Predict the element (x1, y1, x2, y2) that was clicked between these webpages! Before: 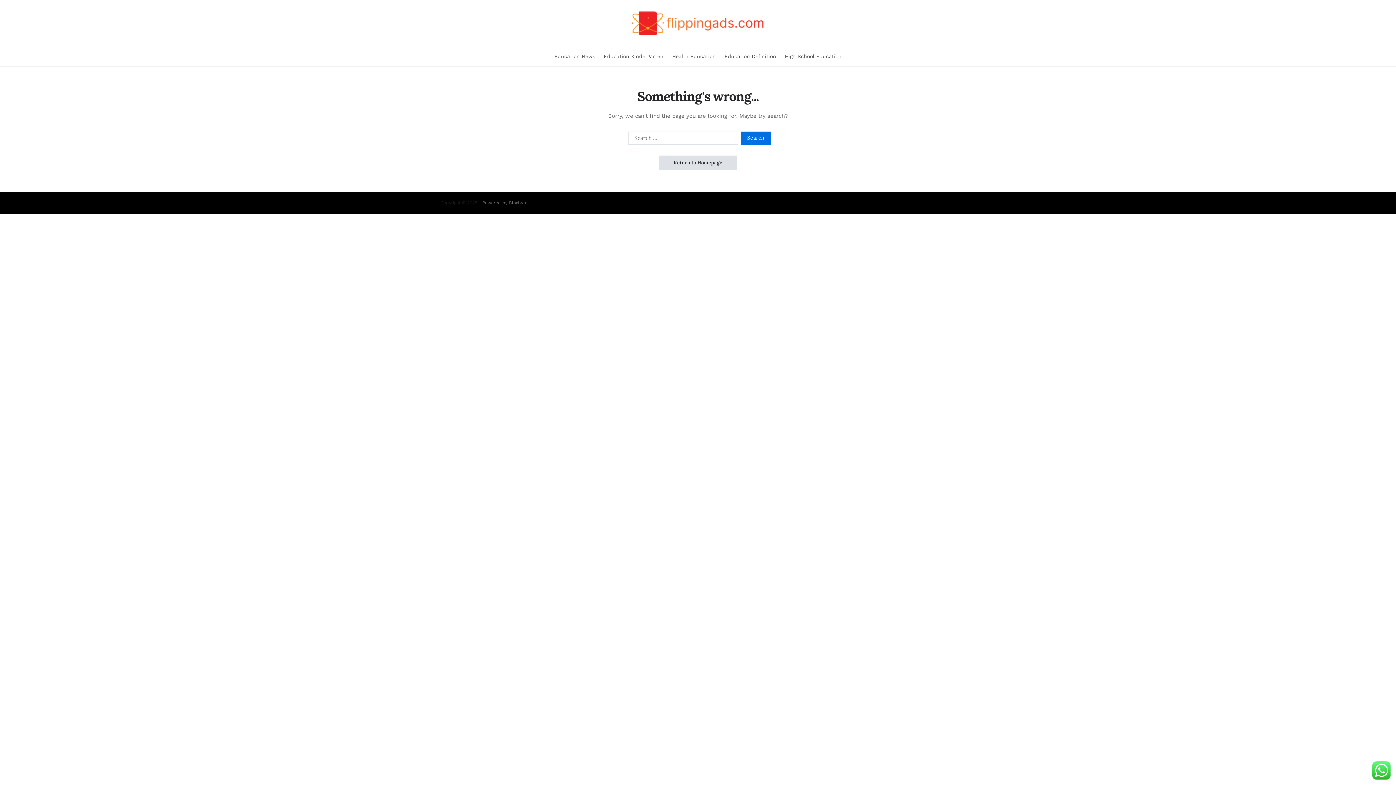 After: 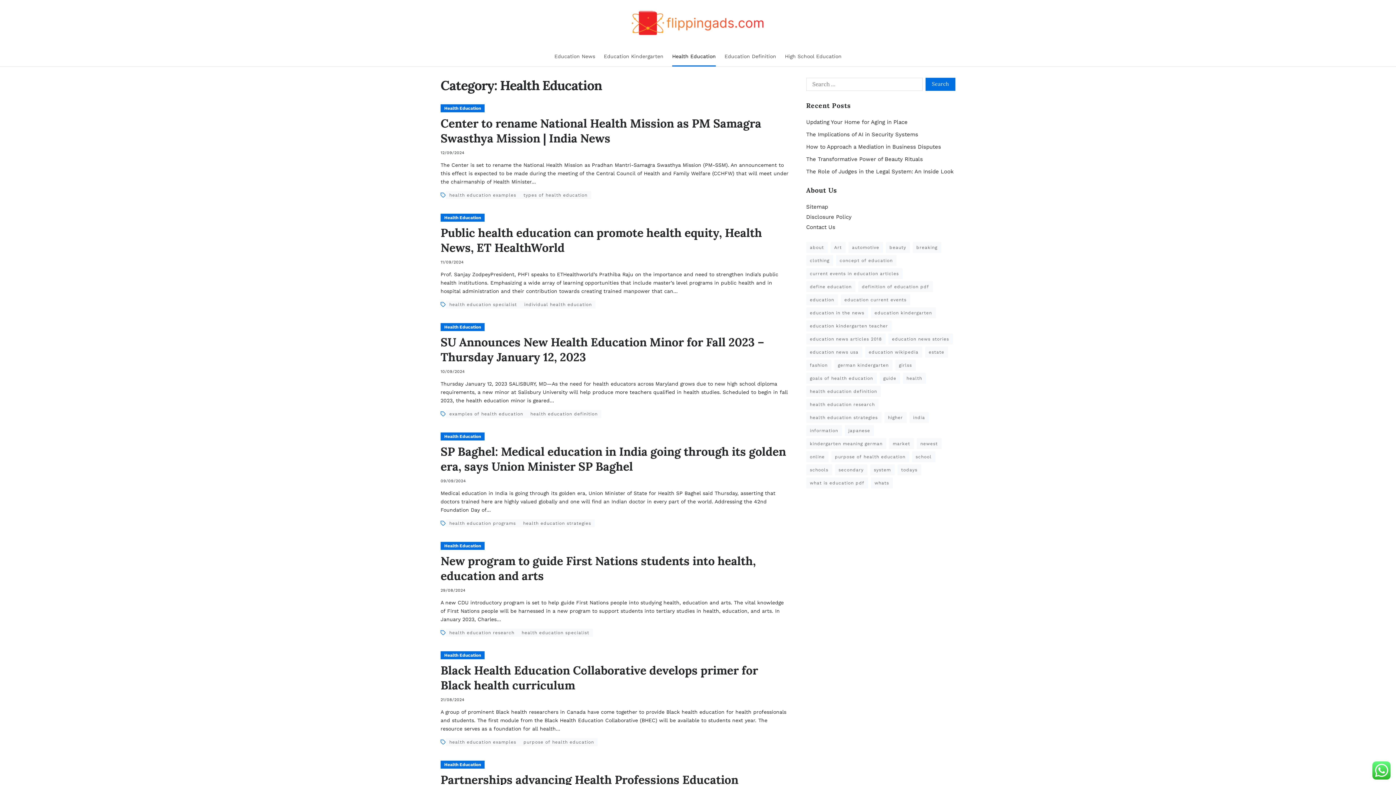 Action: bbox: (672, 46, 716, 66) label: Health Education